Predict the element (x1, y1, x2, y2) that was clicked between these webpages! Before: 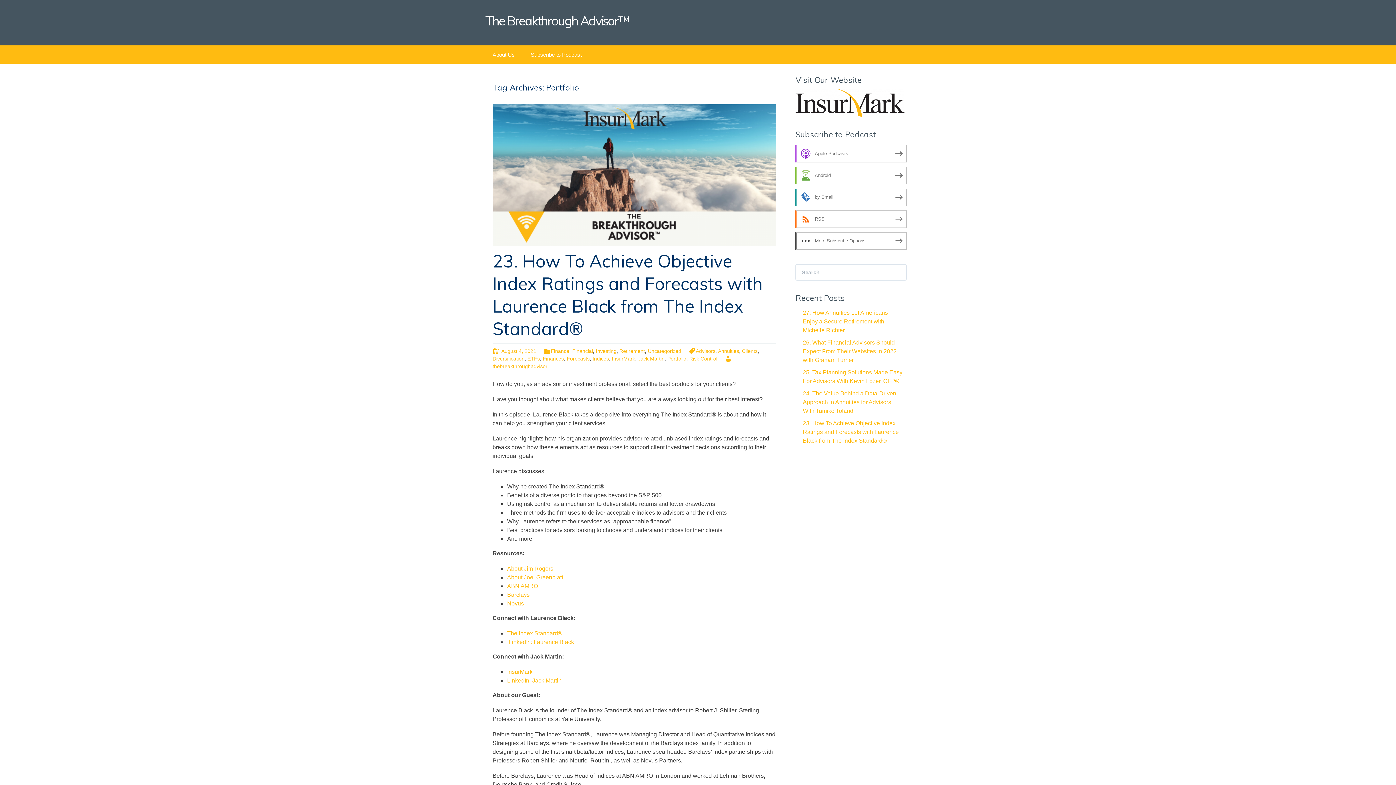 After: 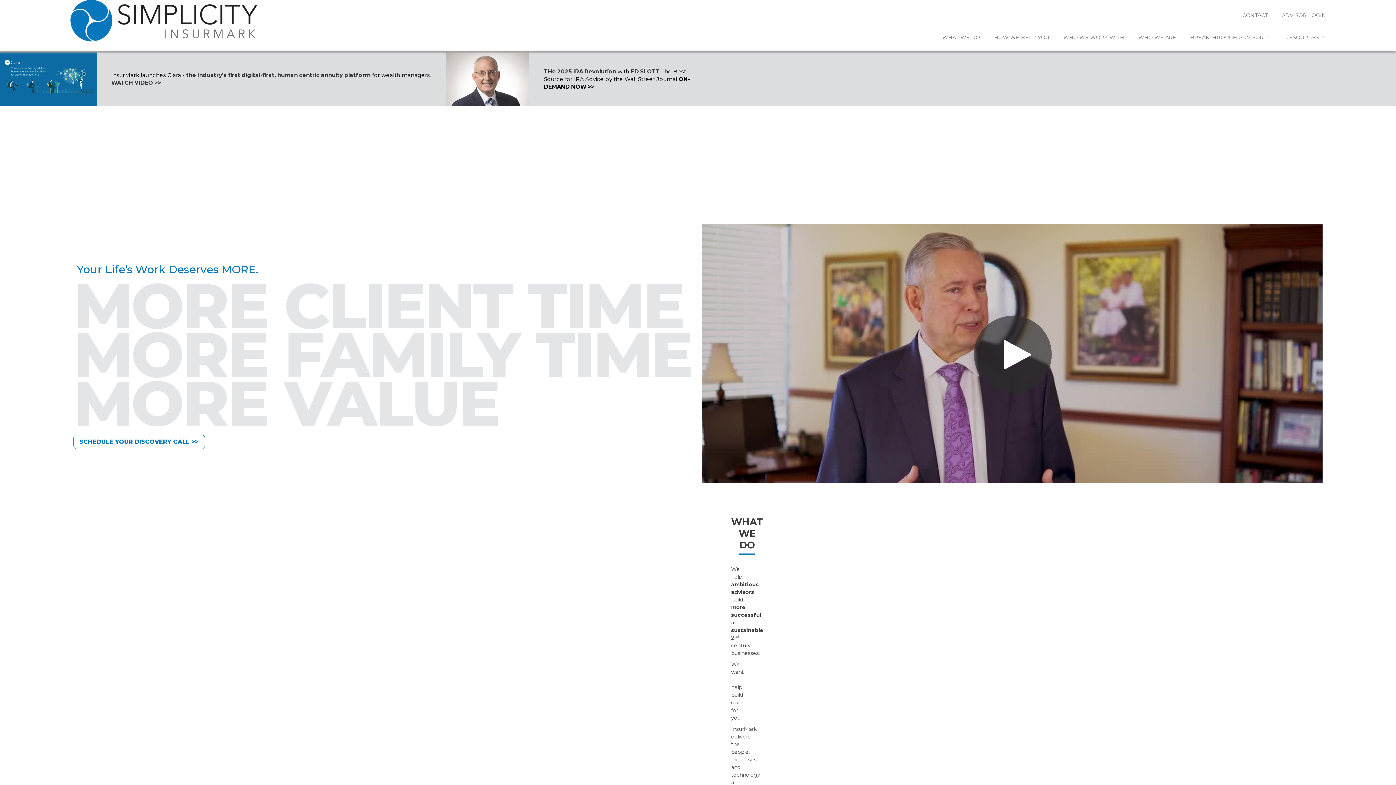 Action: bbox: (795, 99, 904, 105)